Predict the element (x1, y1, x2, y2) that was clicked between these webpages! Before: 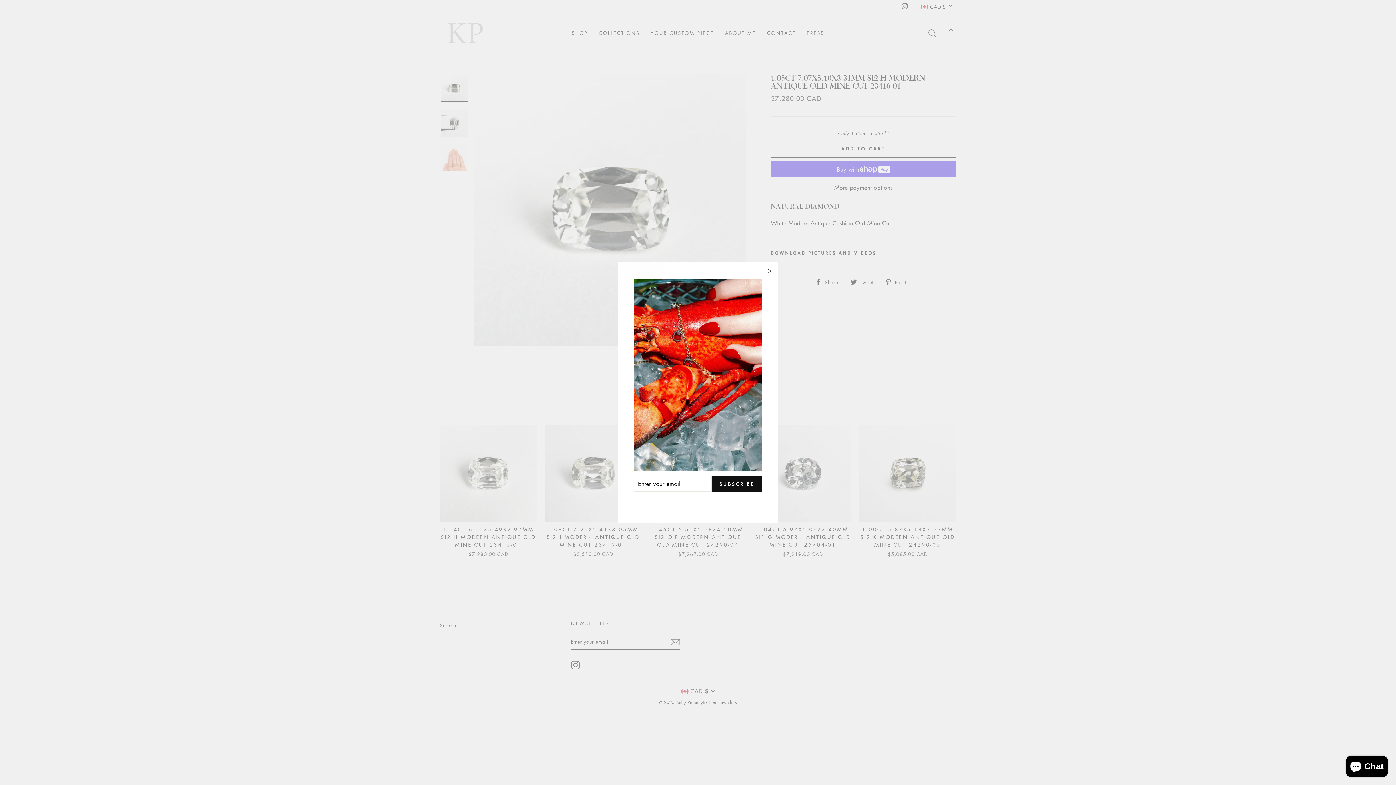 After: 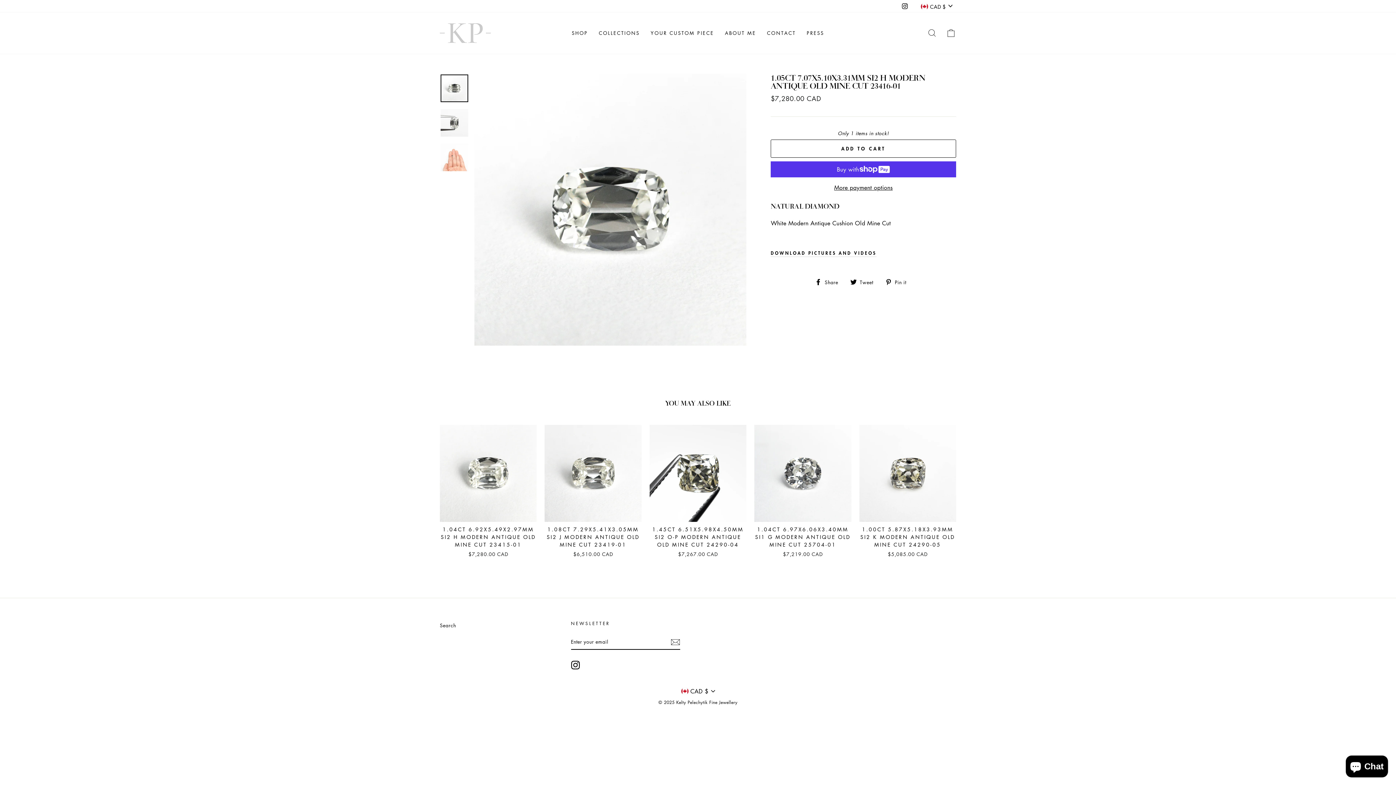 Action: bbox: (695, 503, 700, 504)